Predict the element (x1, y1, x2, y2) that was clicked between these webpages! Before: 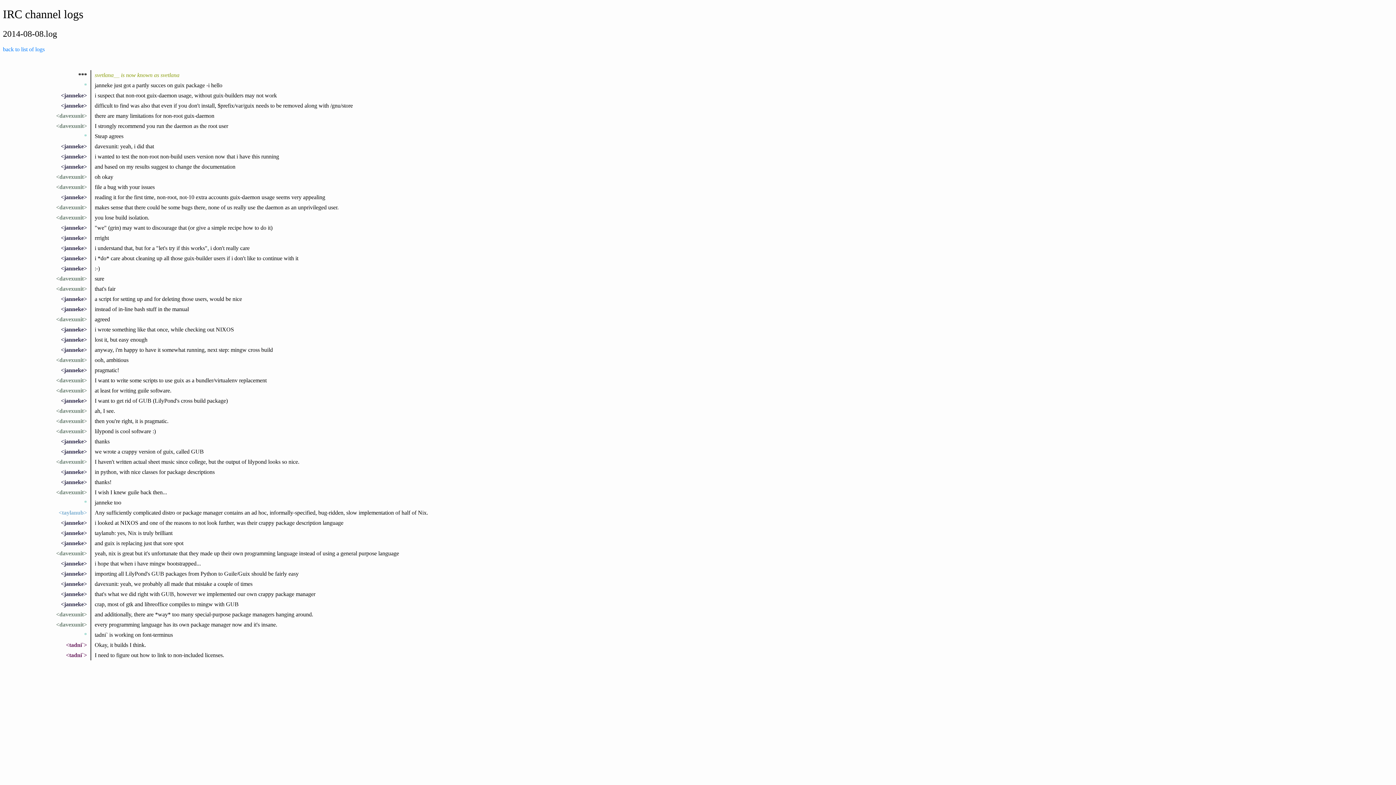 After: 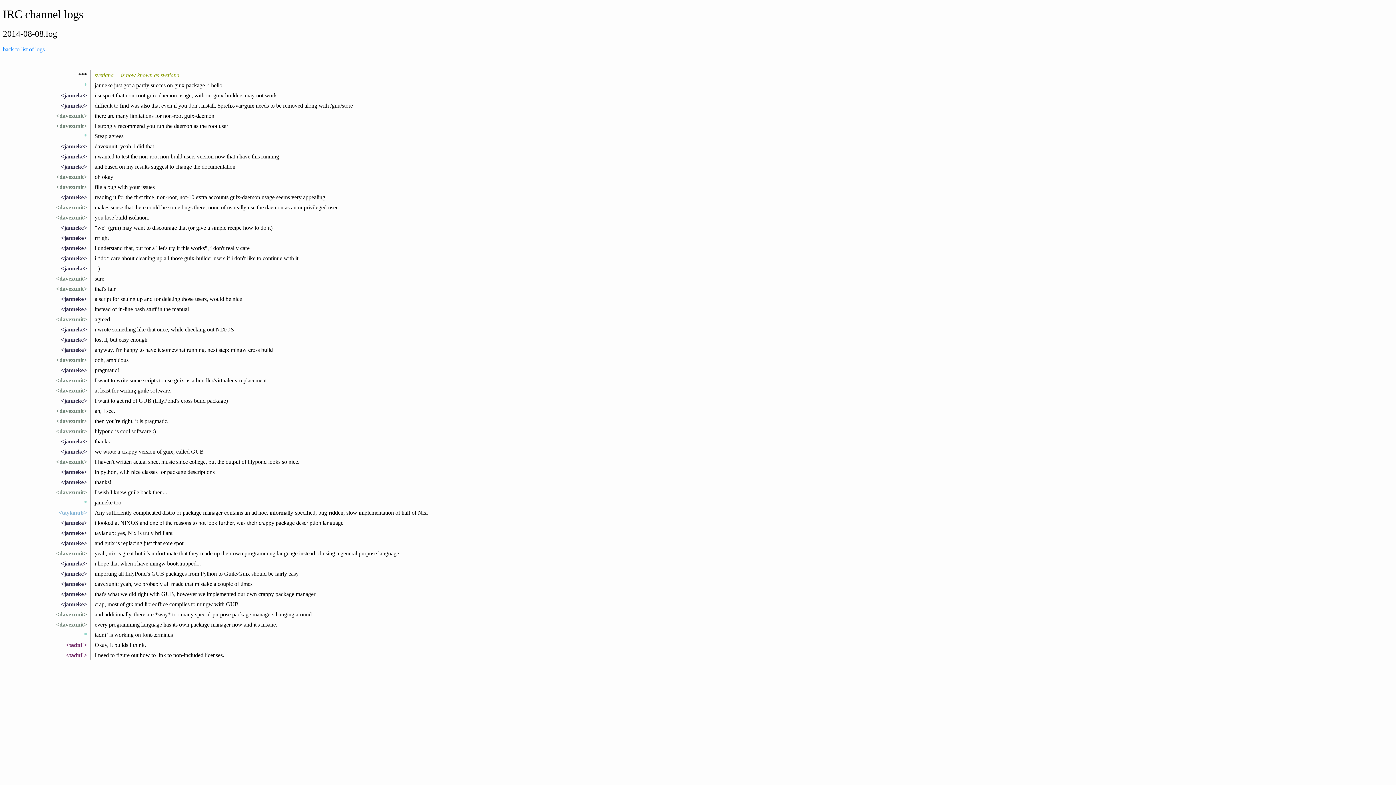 Action: label: <janneke> bbox: (60, 255, 87, 261)